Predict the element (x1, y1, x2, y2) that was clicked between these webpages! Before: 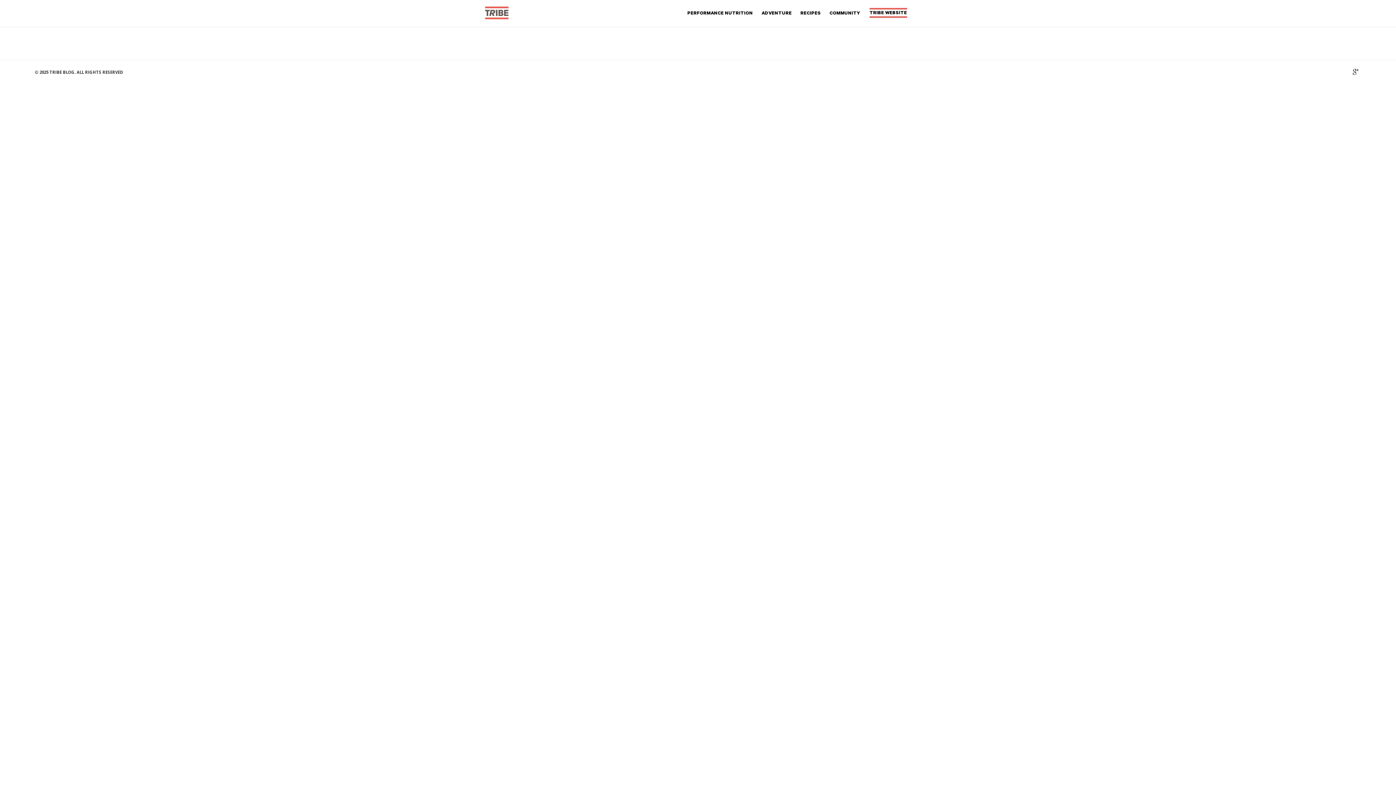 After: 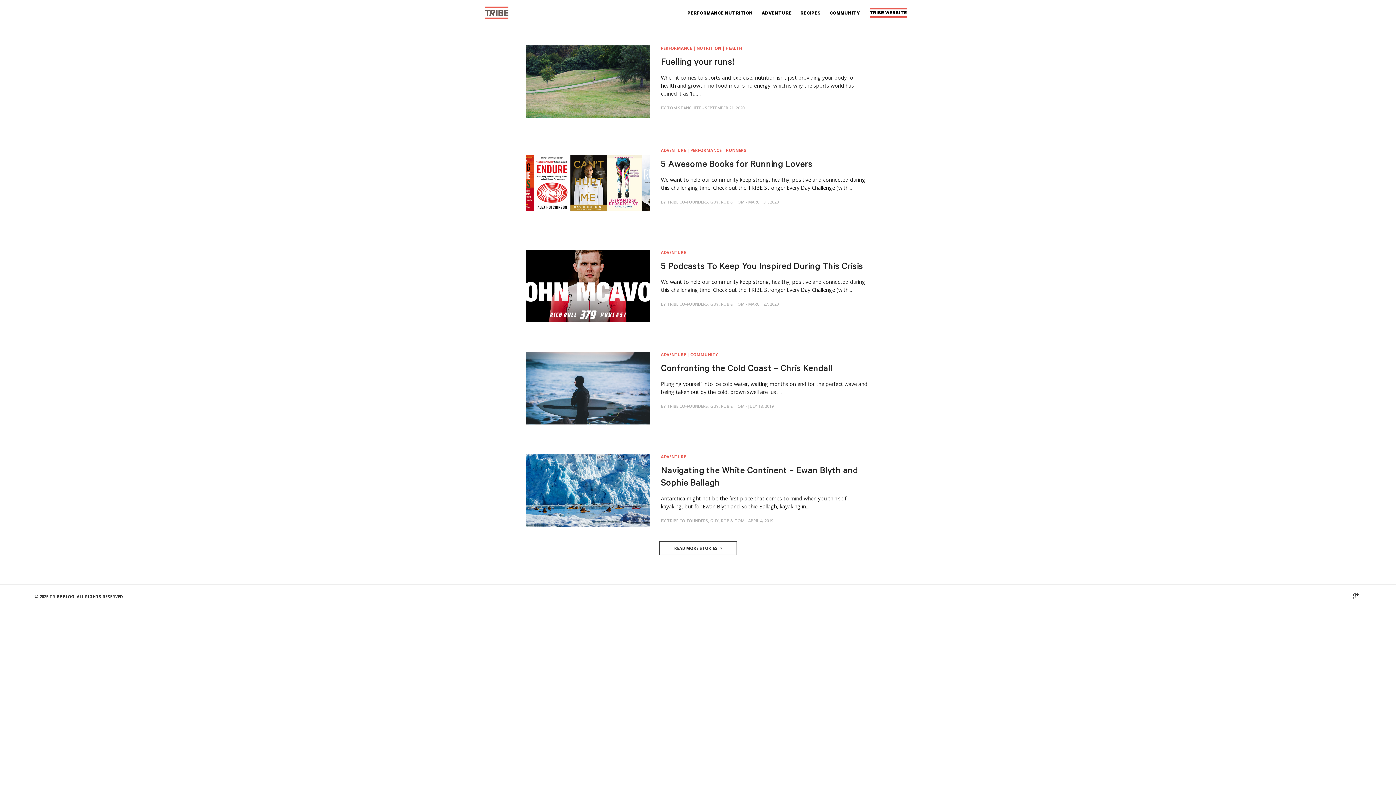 Action: bbox: (761, 10, 792, 16) label: ADVENTURE